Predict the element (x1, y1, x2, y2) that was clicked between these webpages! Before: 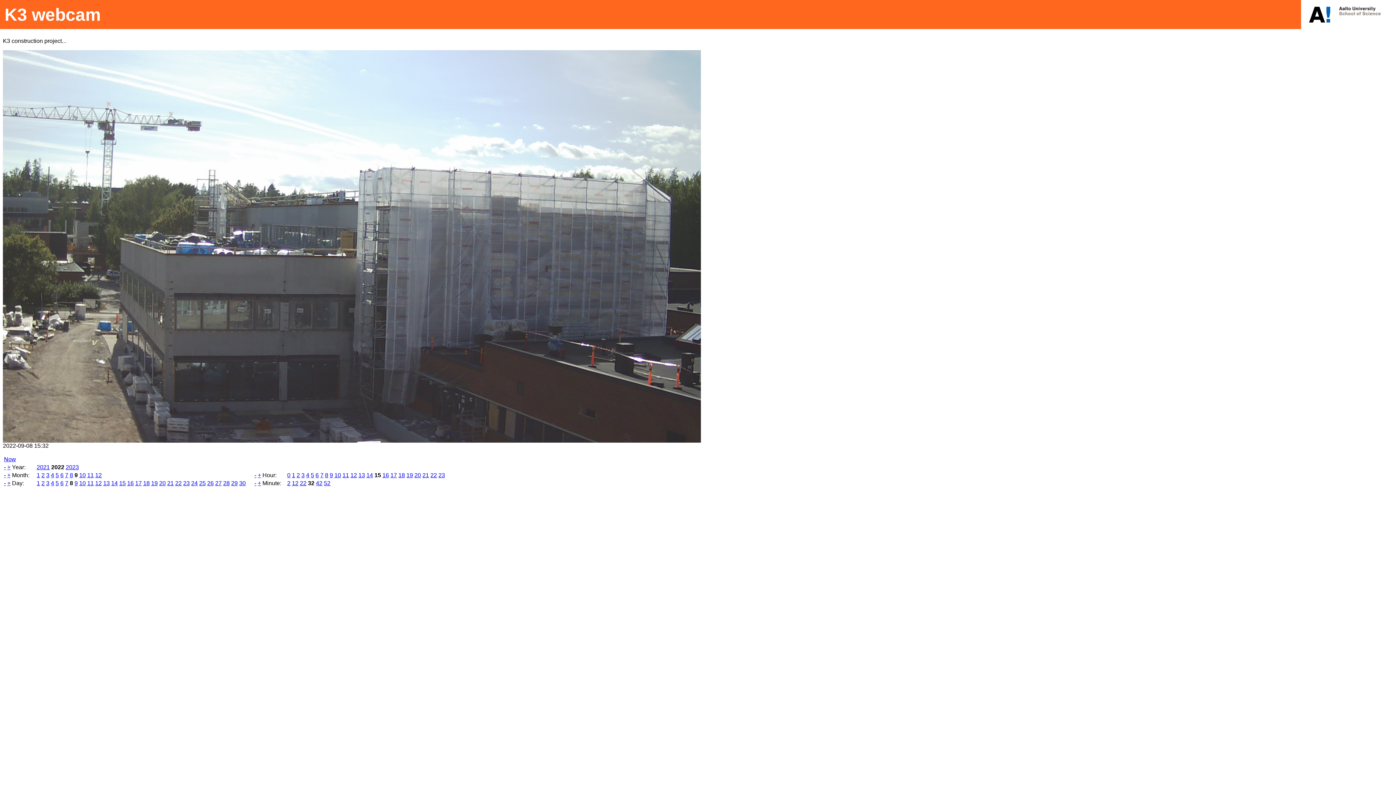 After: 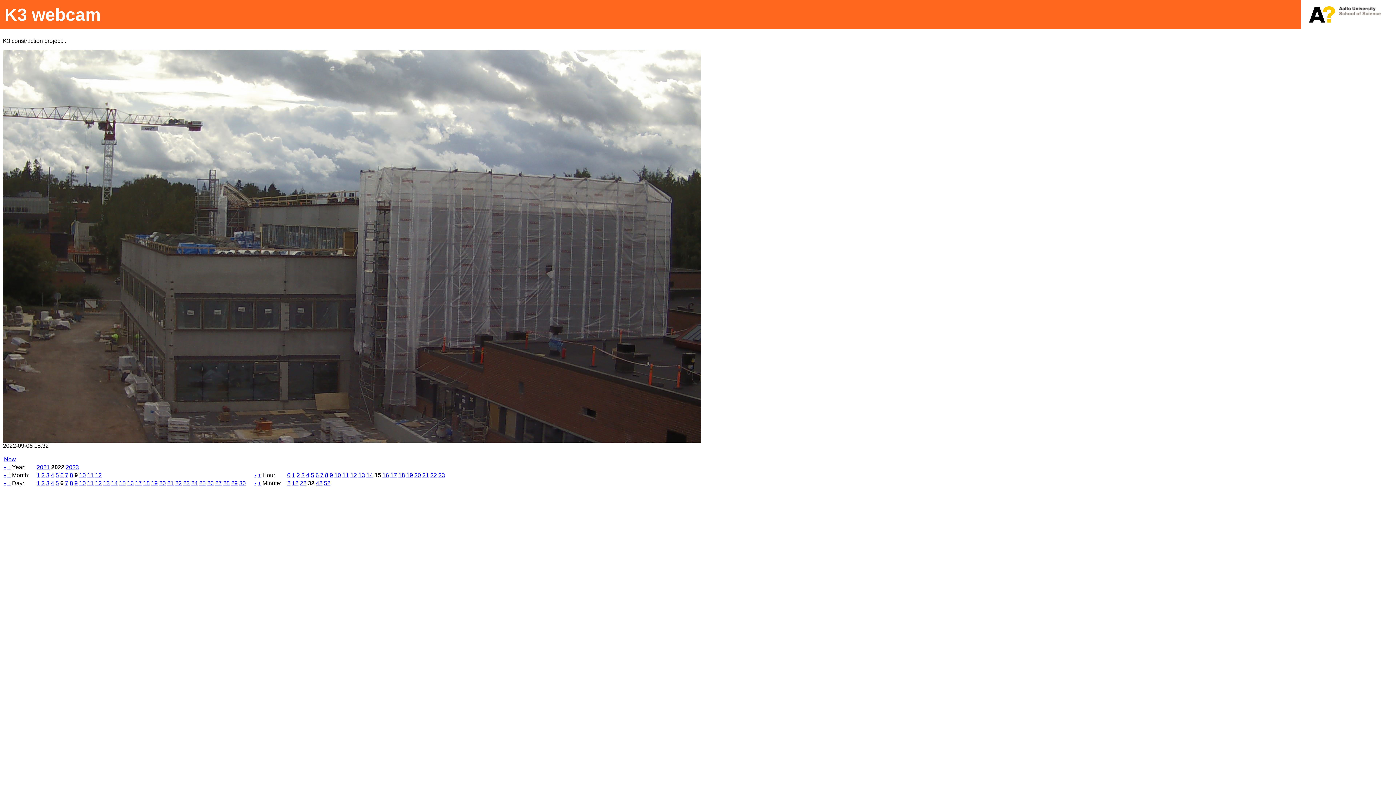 Action: label: 6 bbox: (60, 480, 63, 486)